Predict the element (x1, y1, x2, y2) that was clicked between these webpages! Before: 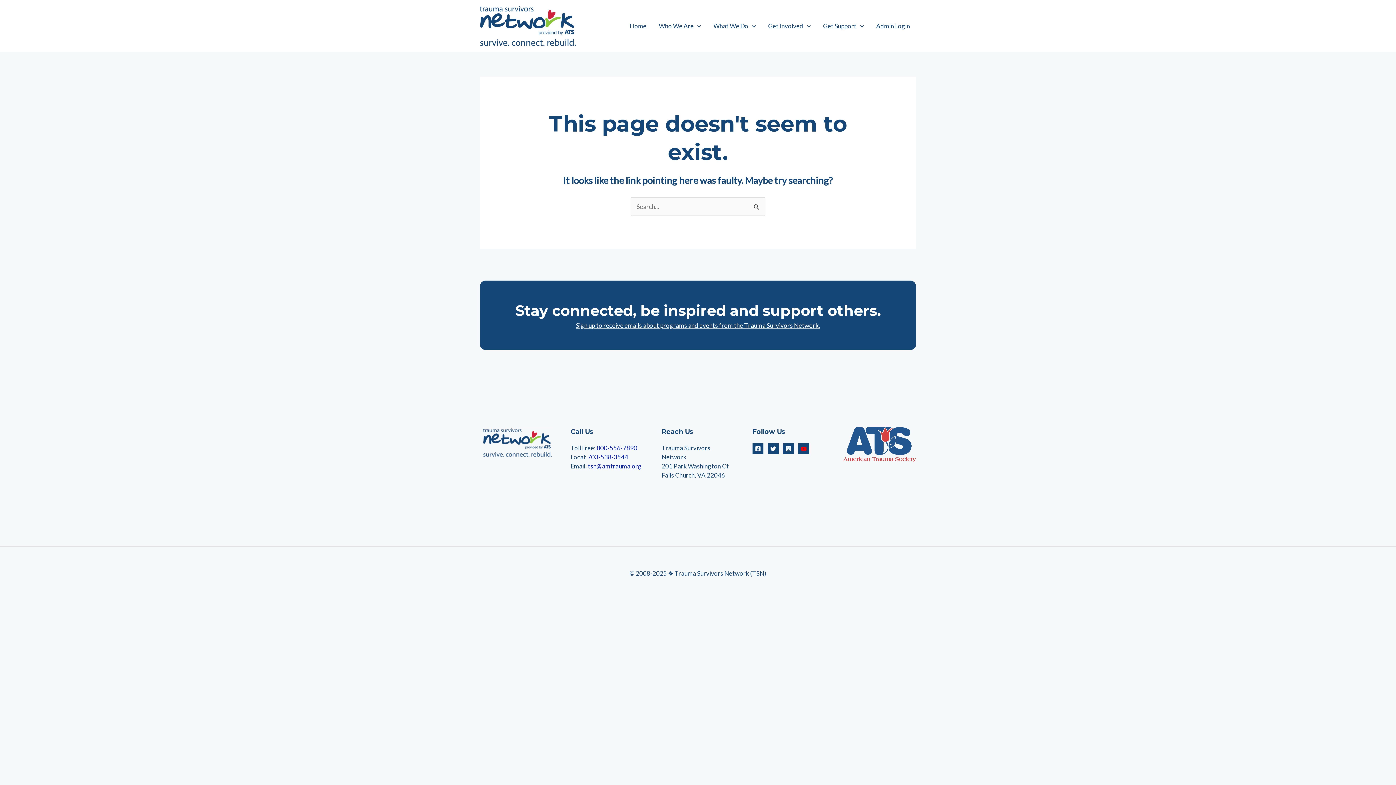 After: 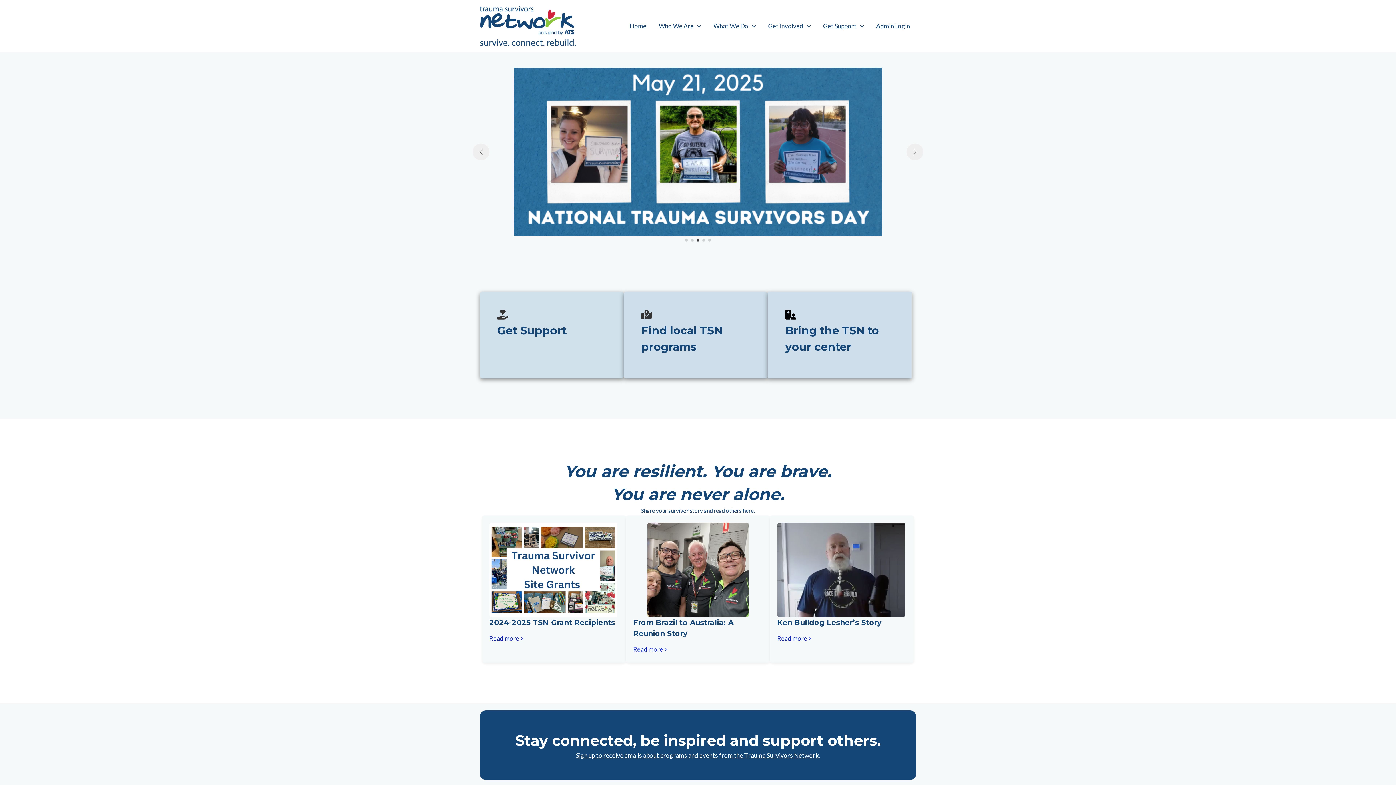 Action: bbox: (480, 21, 576, 29)